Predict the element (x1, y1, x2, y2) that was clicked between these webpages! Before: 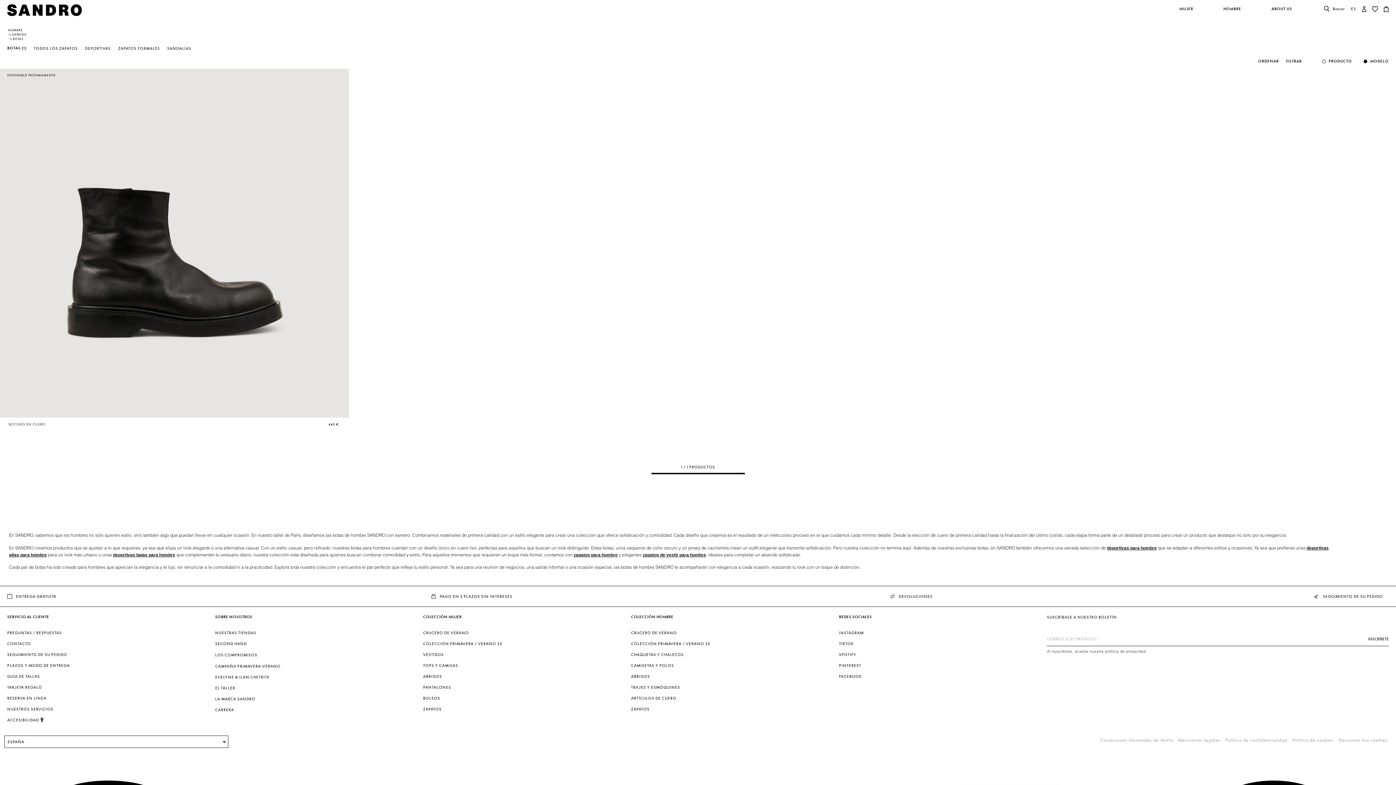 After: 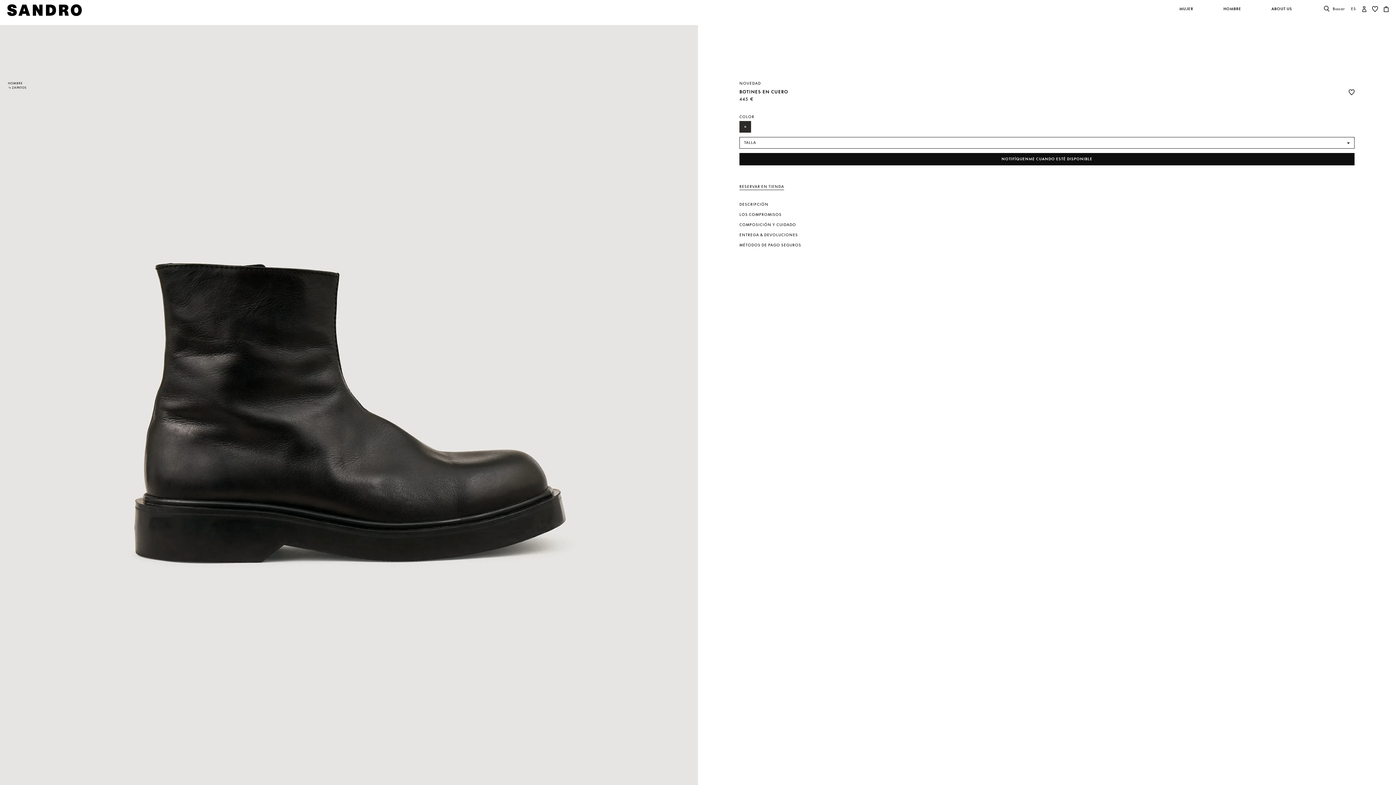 Action: label: DISPONIBLE PRÓXIMAMENTE
BOTINES EN CUERO
445 €
3,1 out of 5 Customer Rating bbox: (0, 68, 349, 426)